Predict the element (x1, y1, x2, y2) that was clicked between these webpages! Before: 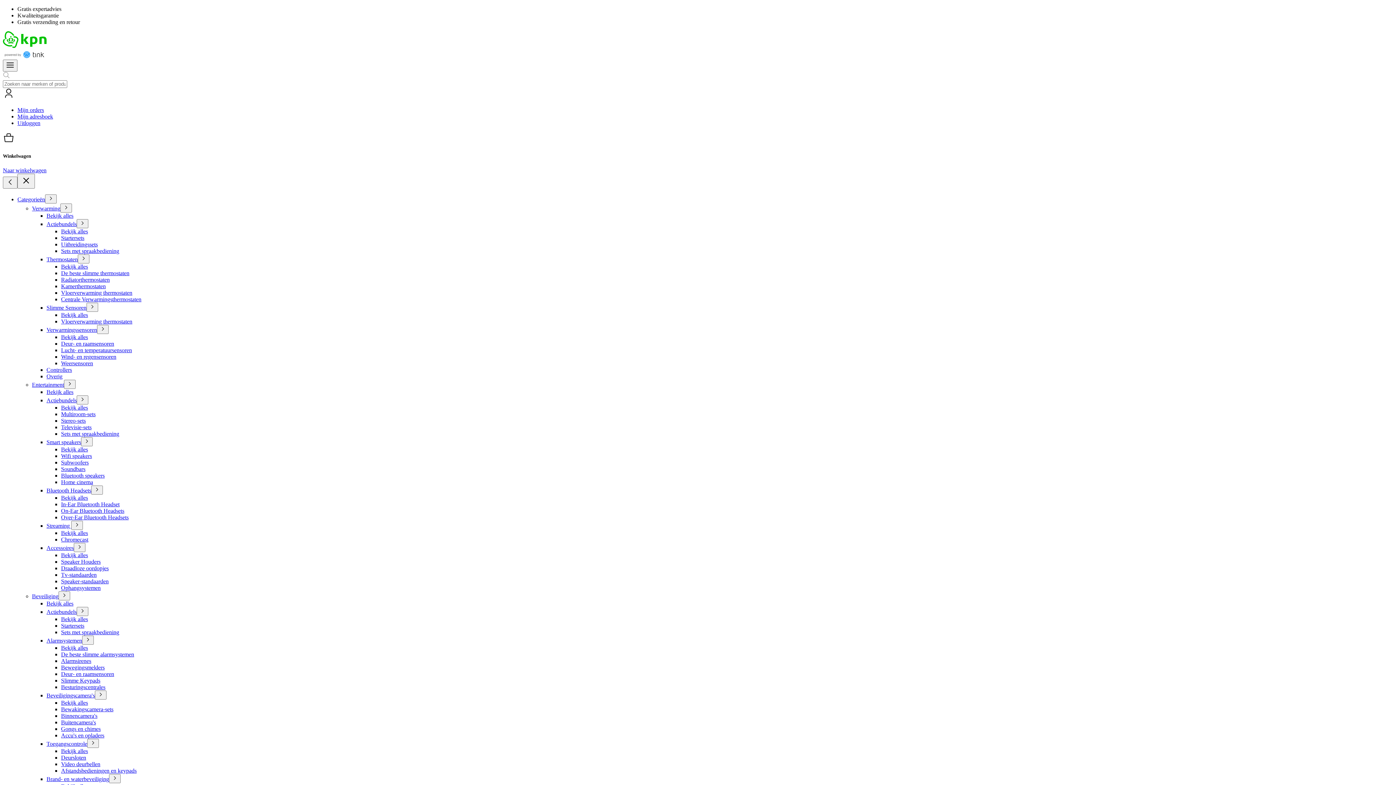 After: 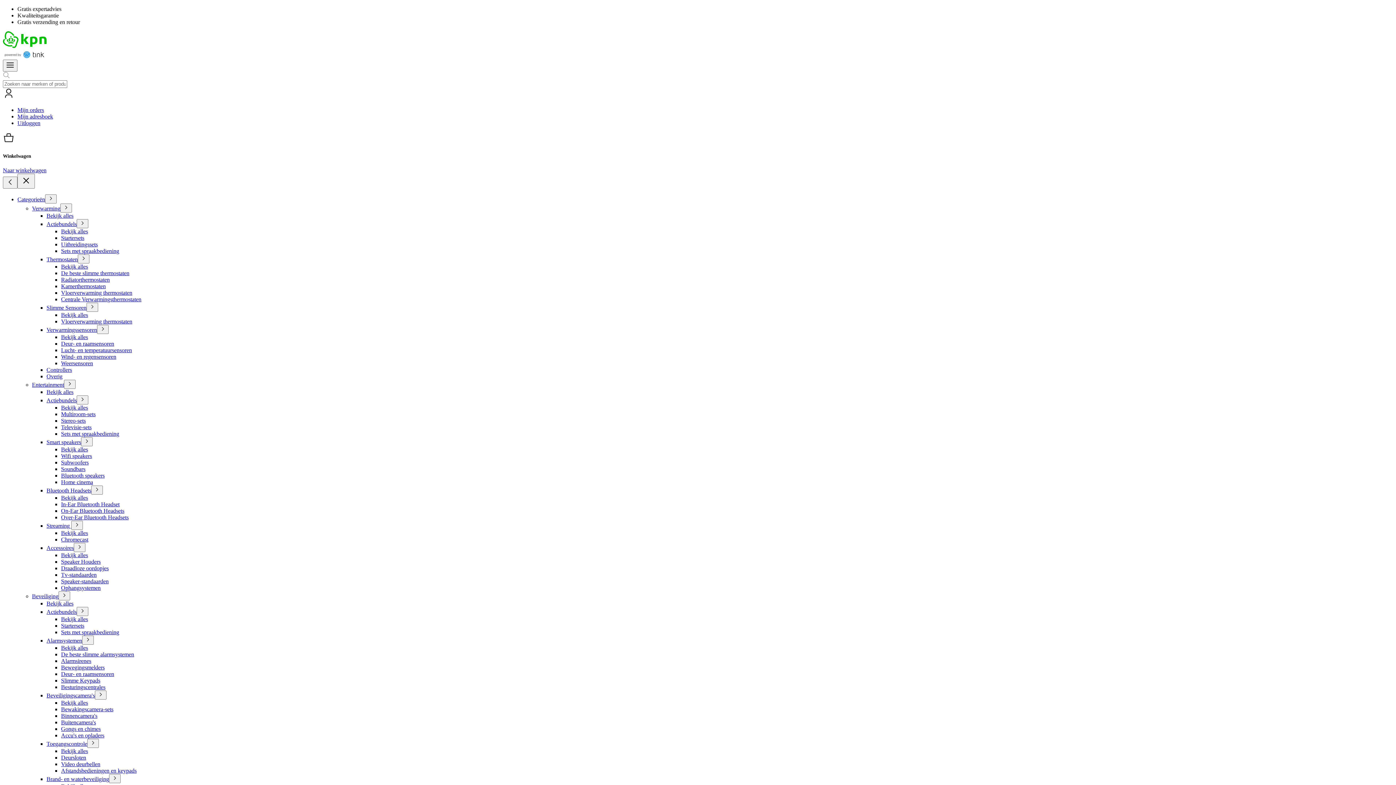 Action: label: Gongs en chimes bbox: (61, 726, 100, 732)